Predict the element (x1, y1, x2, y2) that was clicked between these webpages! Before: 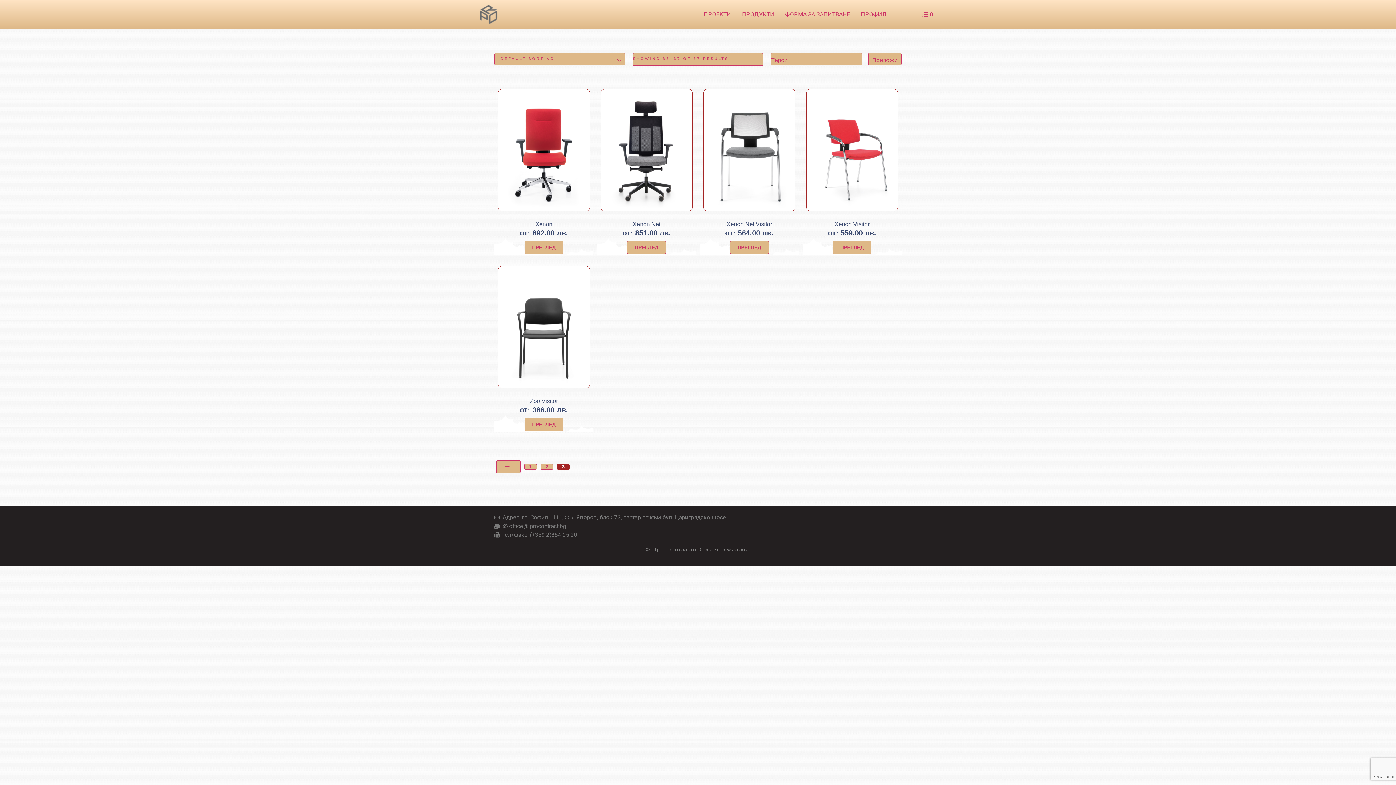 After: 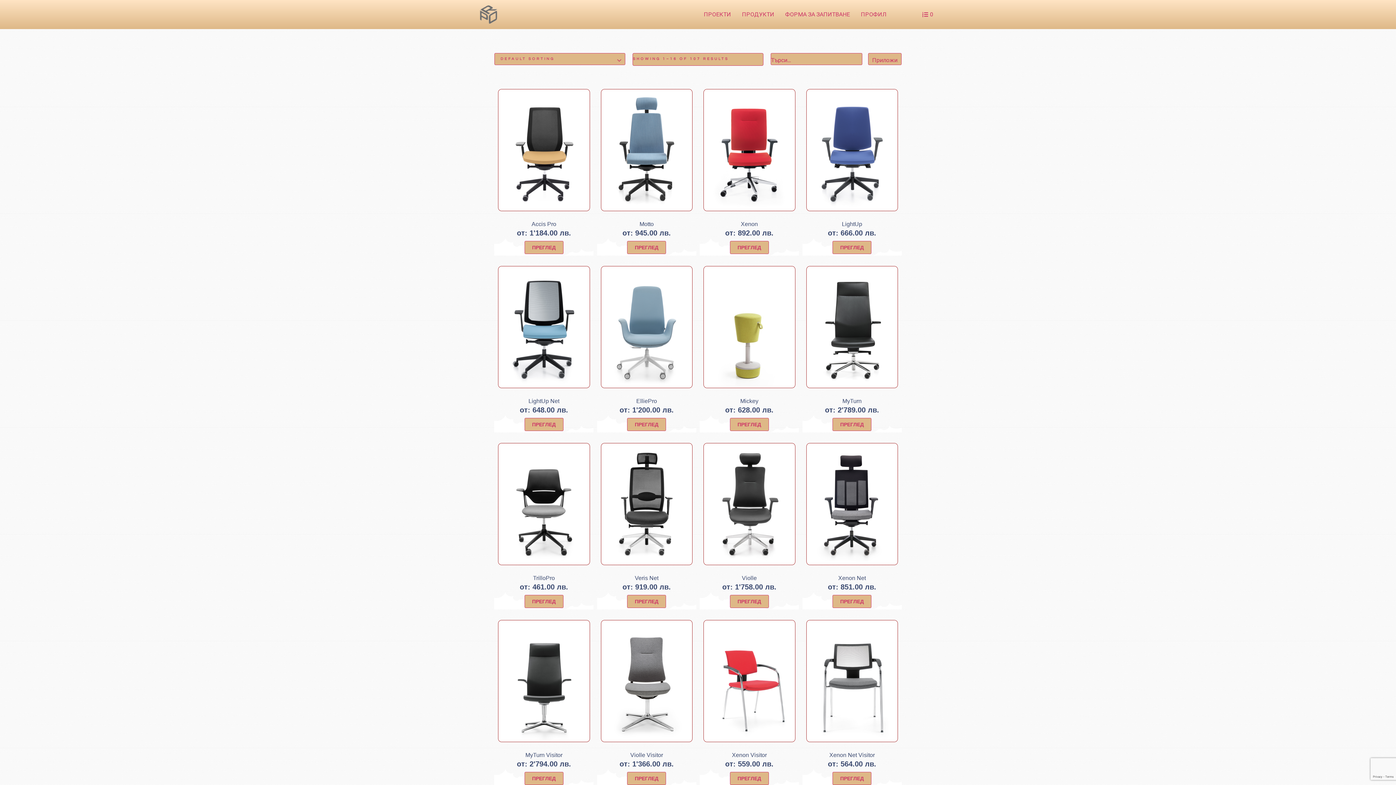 Action: bbox: (736, 7, 779, 21) label: ПРОДУКТИ